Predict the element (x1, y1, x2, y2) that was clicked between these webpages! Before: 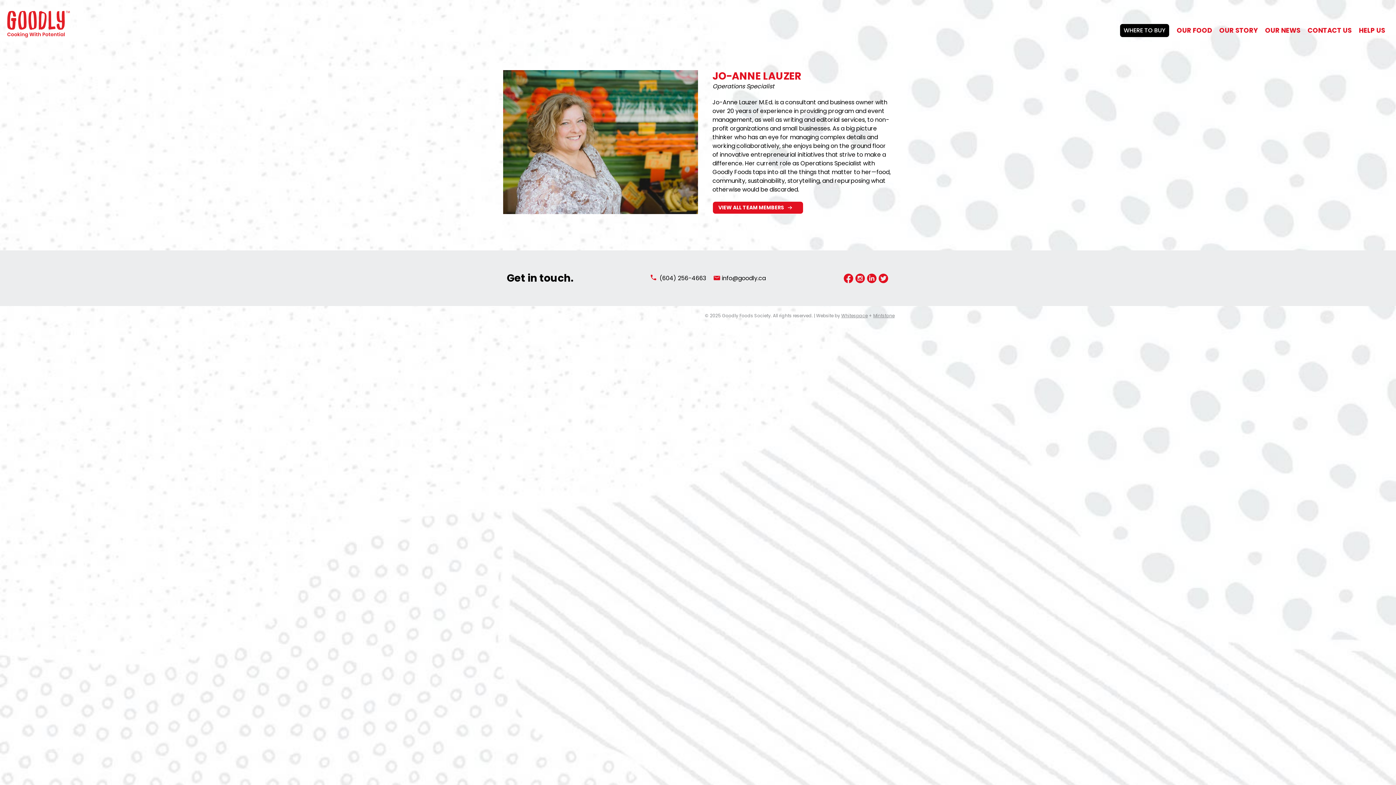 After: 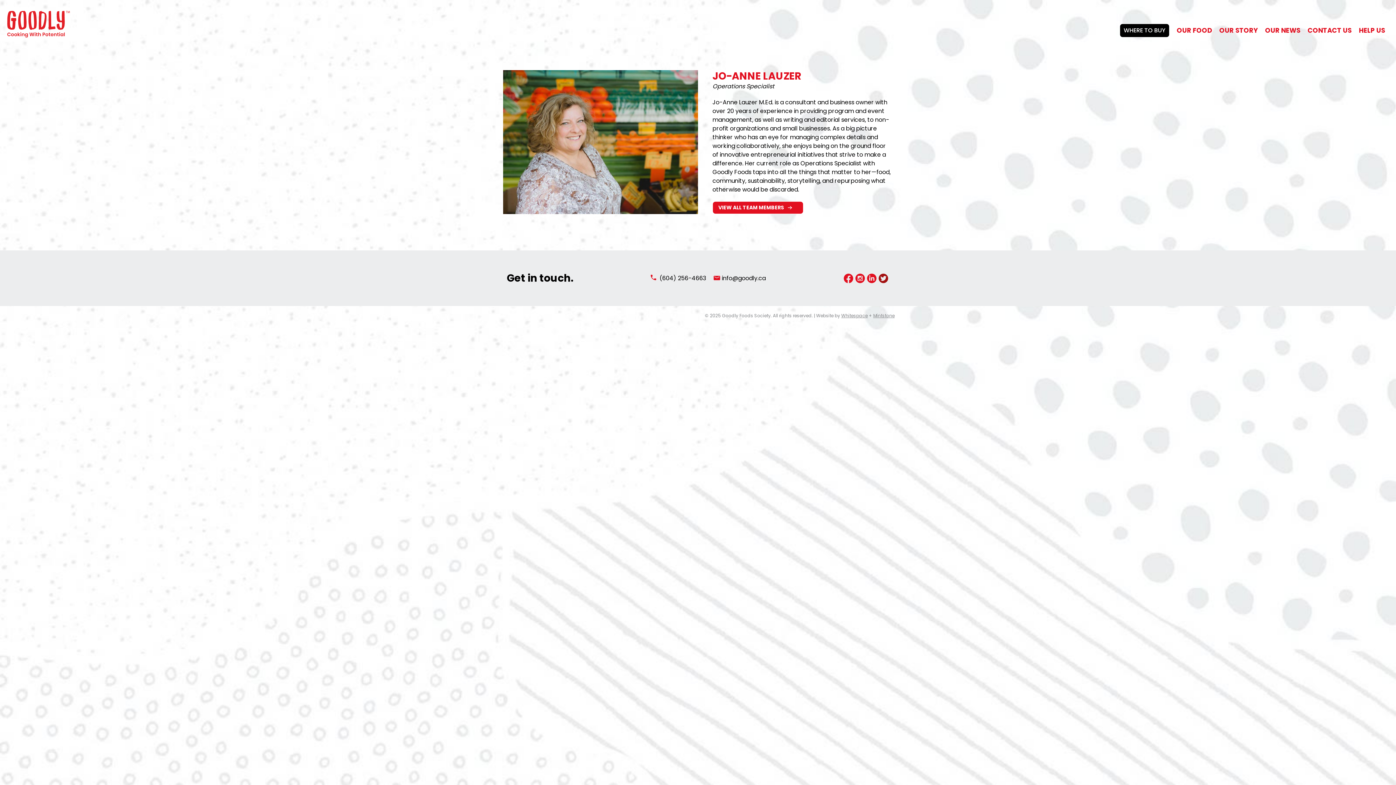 Action: bbox: (877, 272, 889, 284)